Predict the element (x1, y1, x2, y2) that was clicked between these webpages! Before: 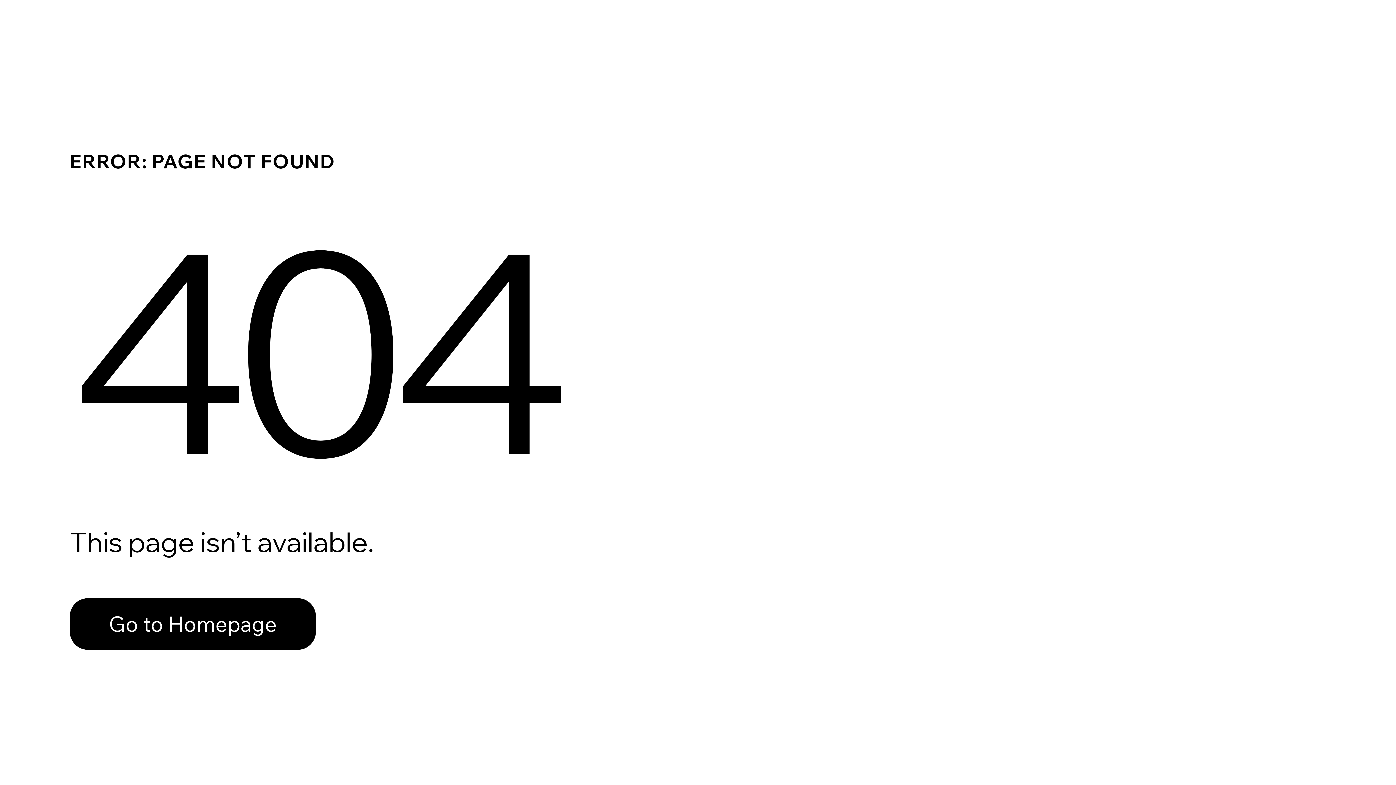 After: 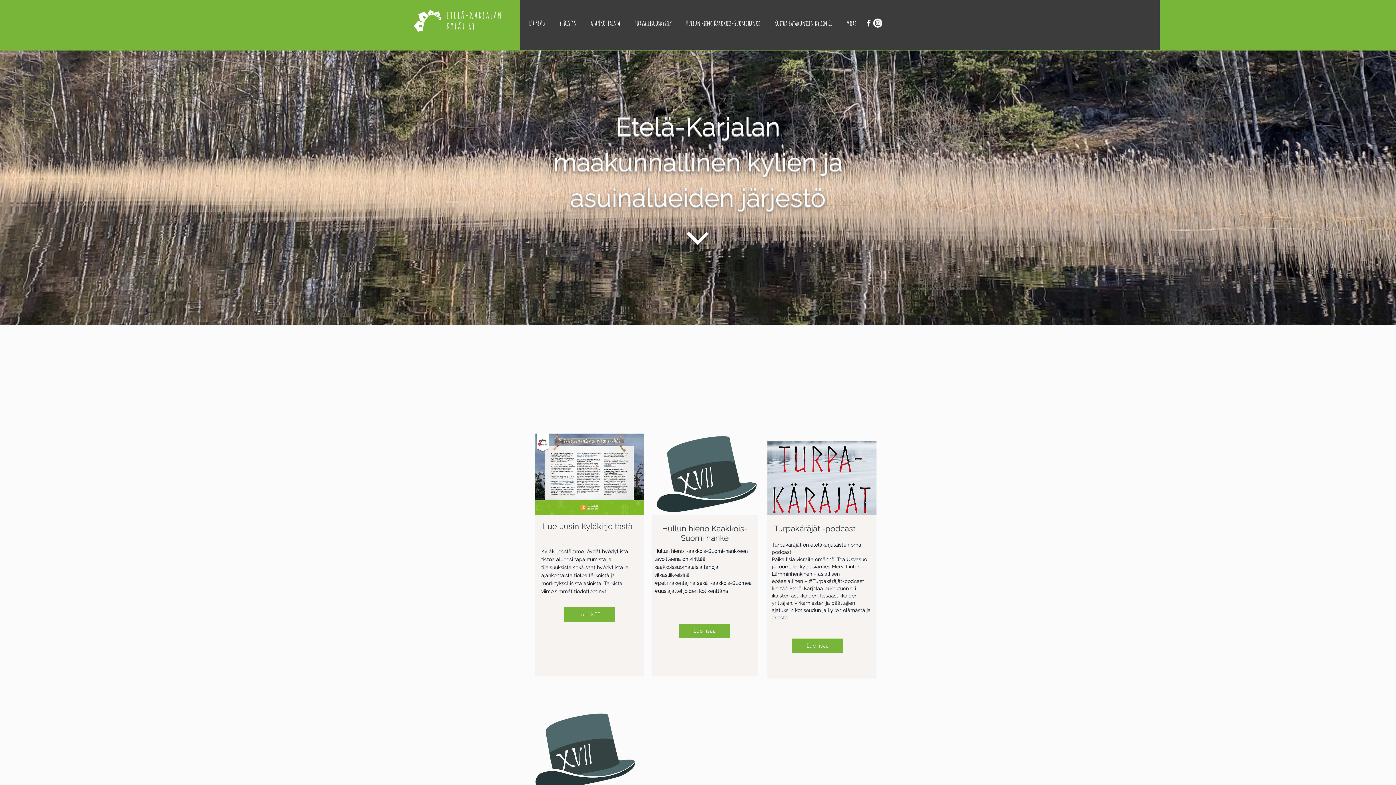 Action: bbox: (69, 598, 316, 650) label: Go to Homepage